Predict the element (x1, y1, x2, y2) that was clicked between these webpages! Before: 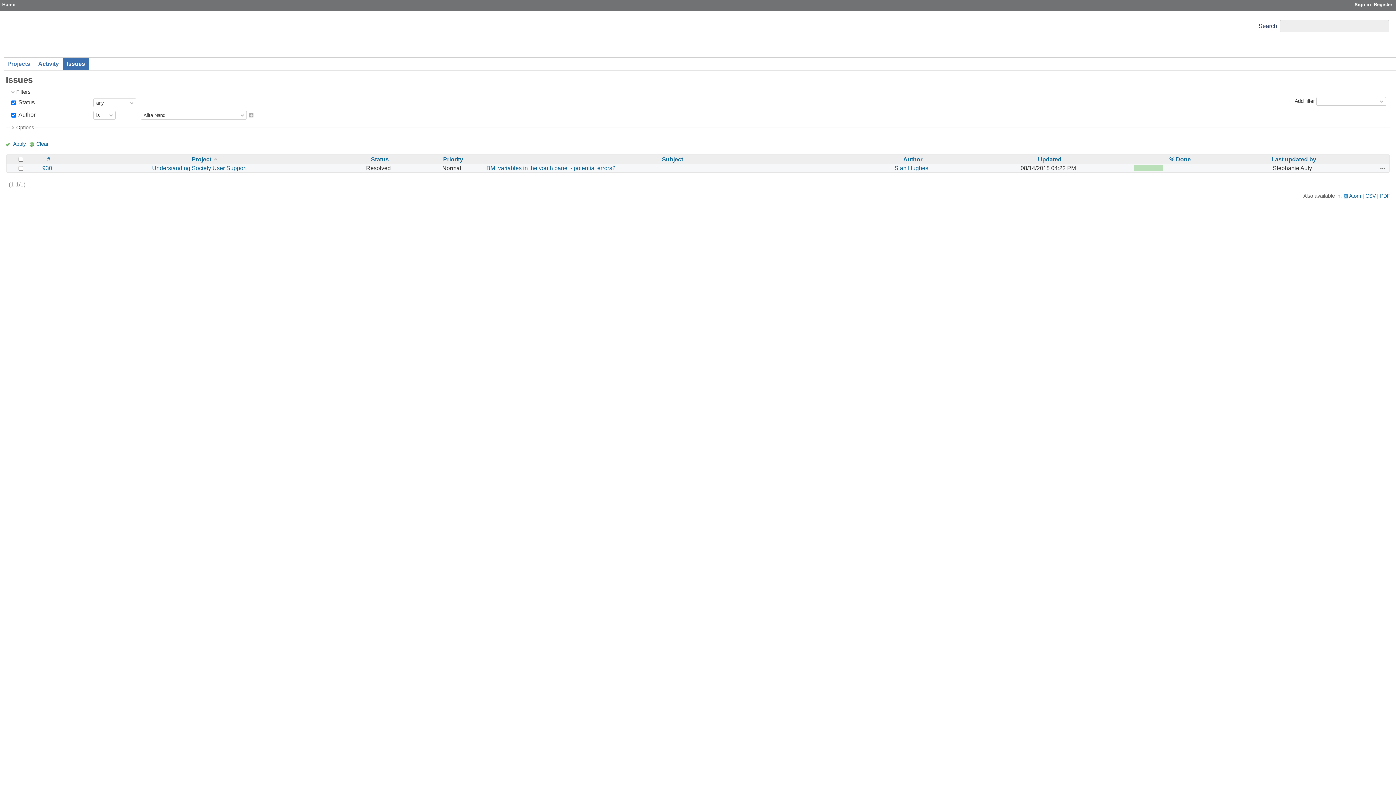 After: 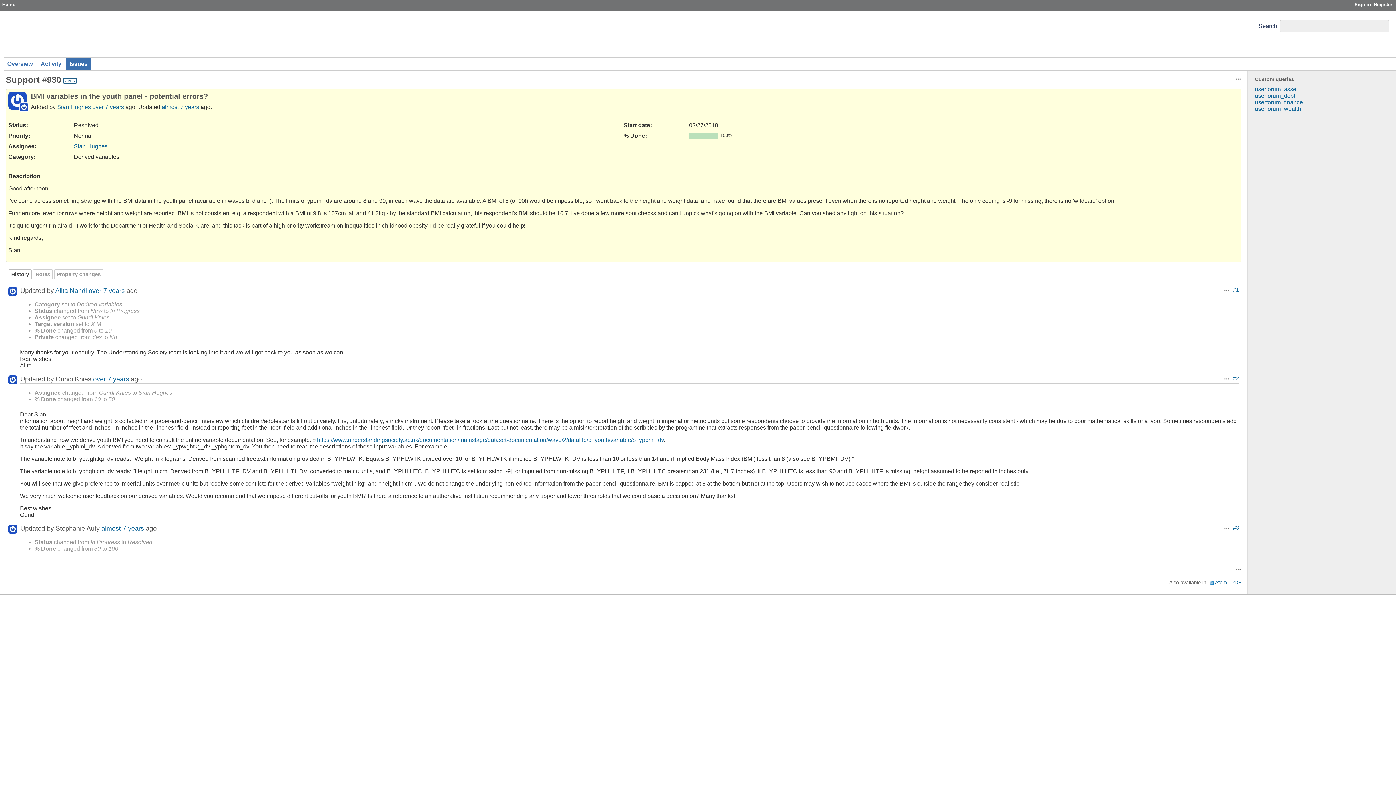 Action: bbox: (486, 165, 615, 171) label: BMI variables in the youth panel - potential errors?